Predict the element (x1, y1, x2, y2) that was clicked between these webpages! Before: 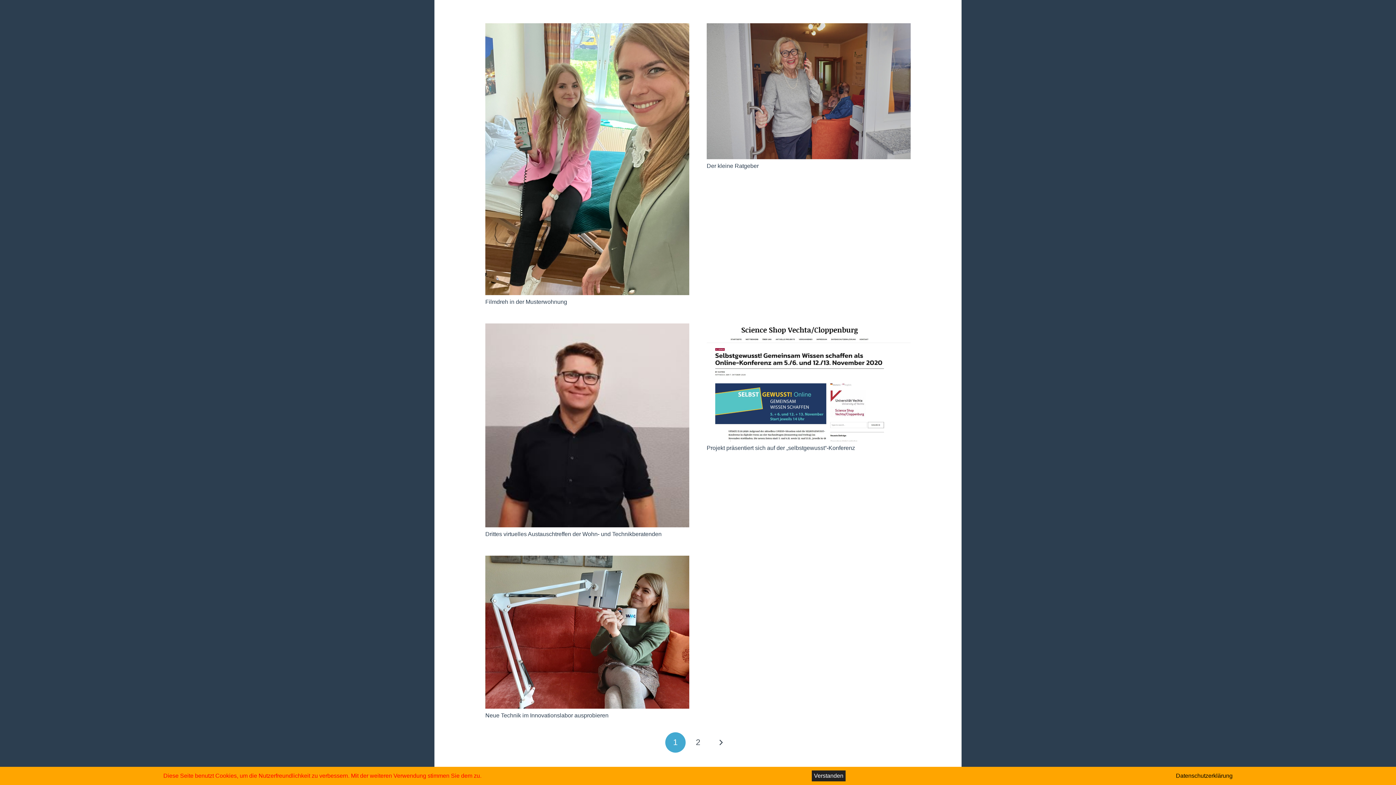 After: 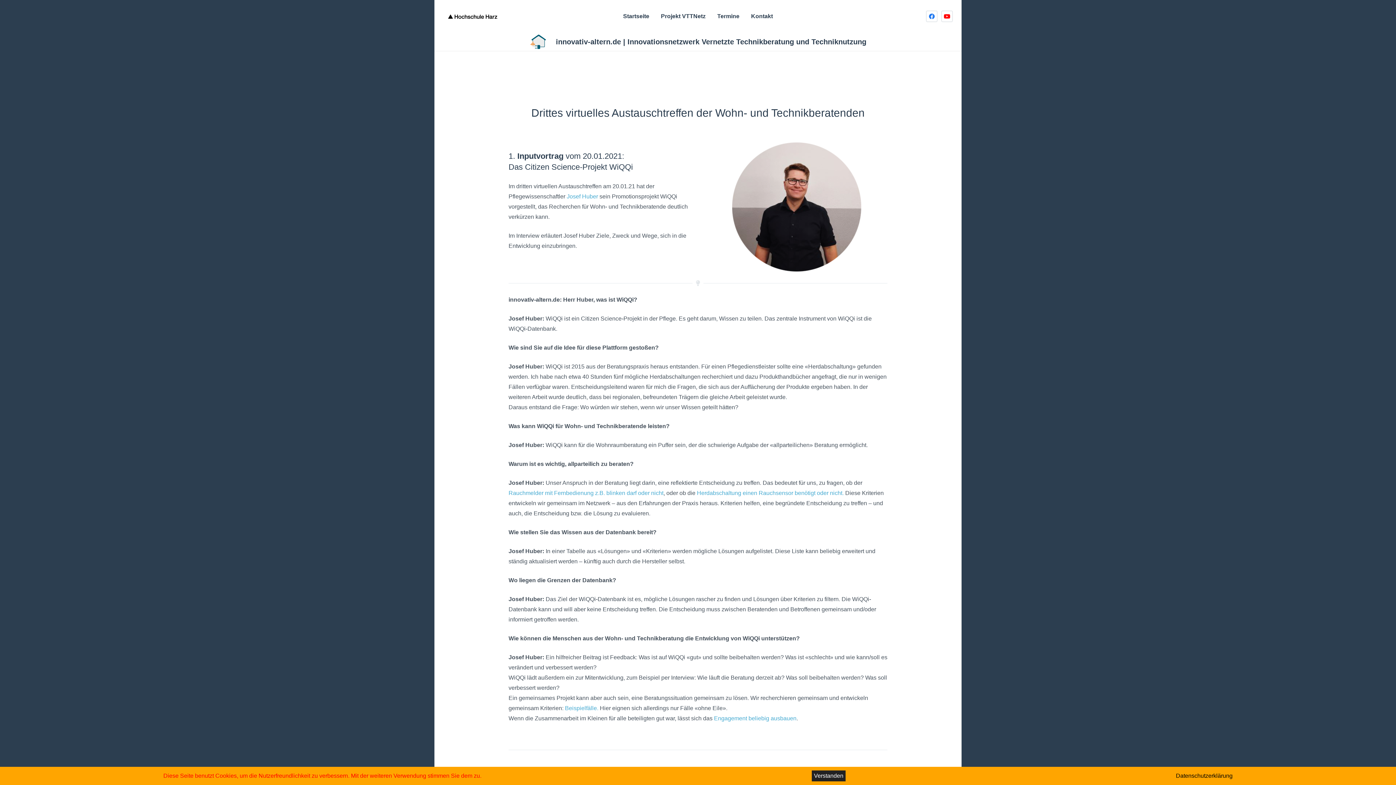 Action: label: Drittes virtuelles Austauschtreffen der Wohn- und Technikberatenden bbox: (485, 531, 661, 537)